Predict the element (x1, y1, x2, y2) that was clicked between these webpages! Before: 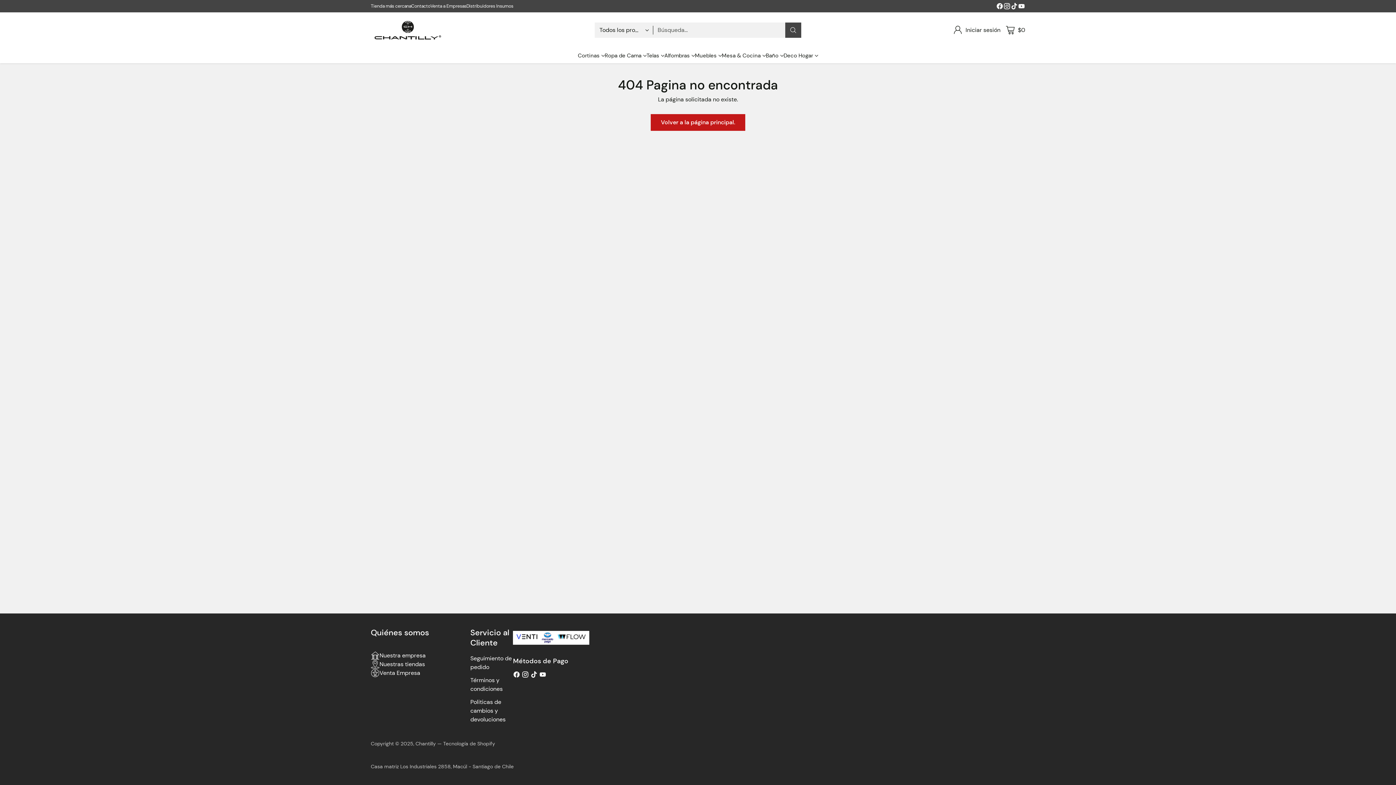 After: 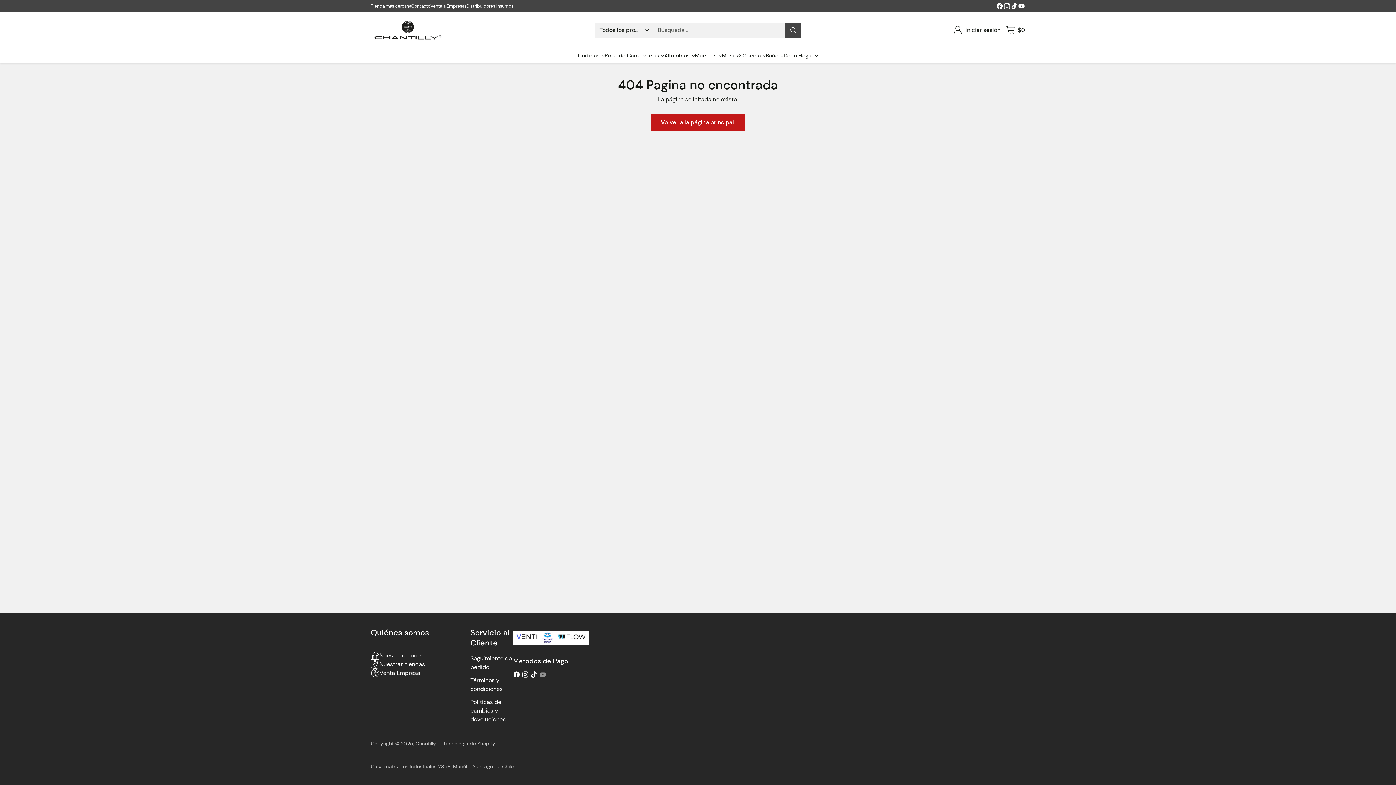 Action: bbox: (538, 670, 547, 681)